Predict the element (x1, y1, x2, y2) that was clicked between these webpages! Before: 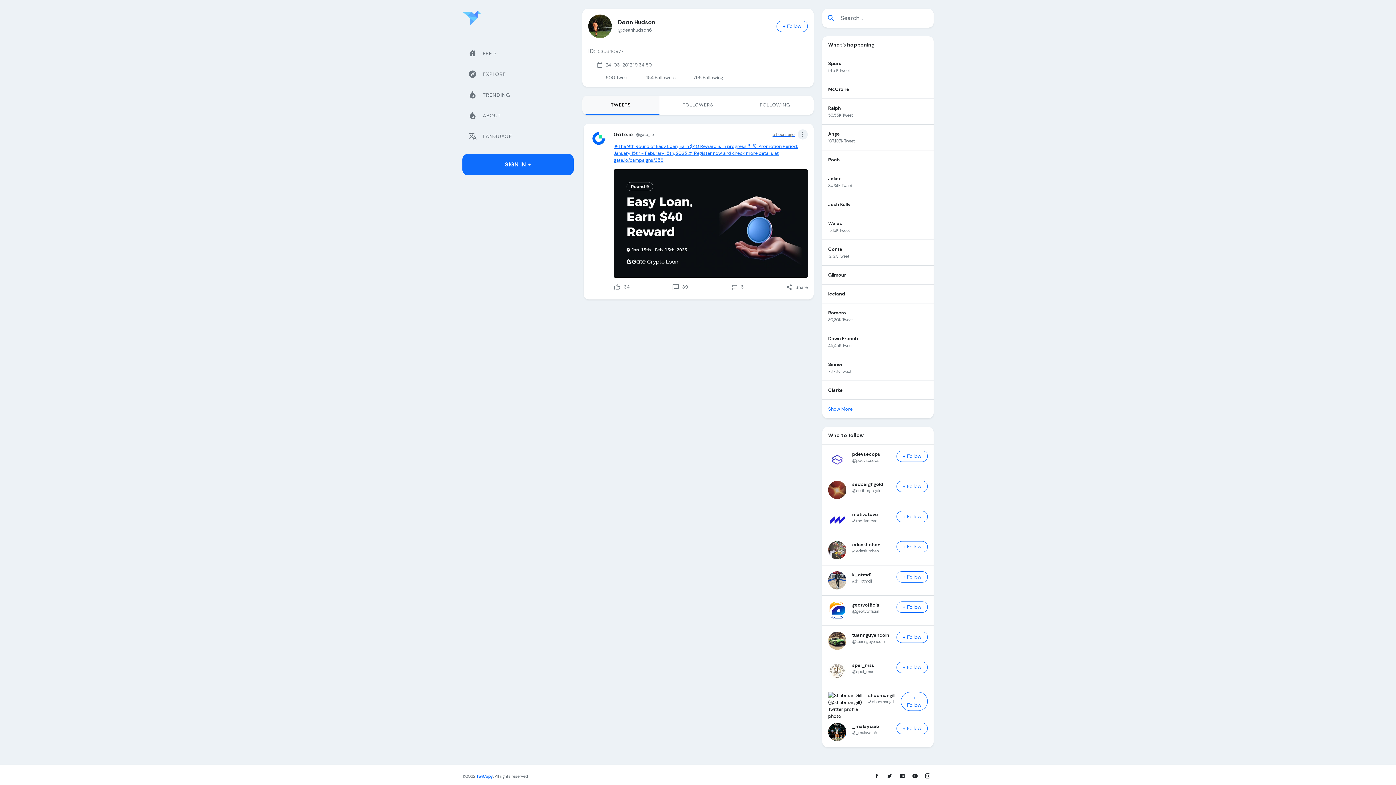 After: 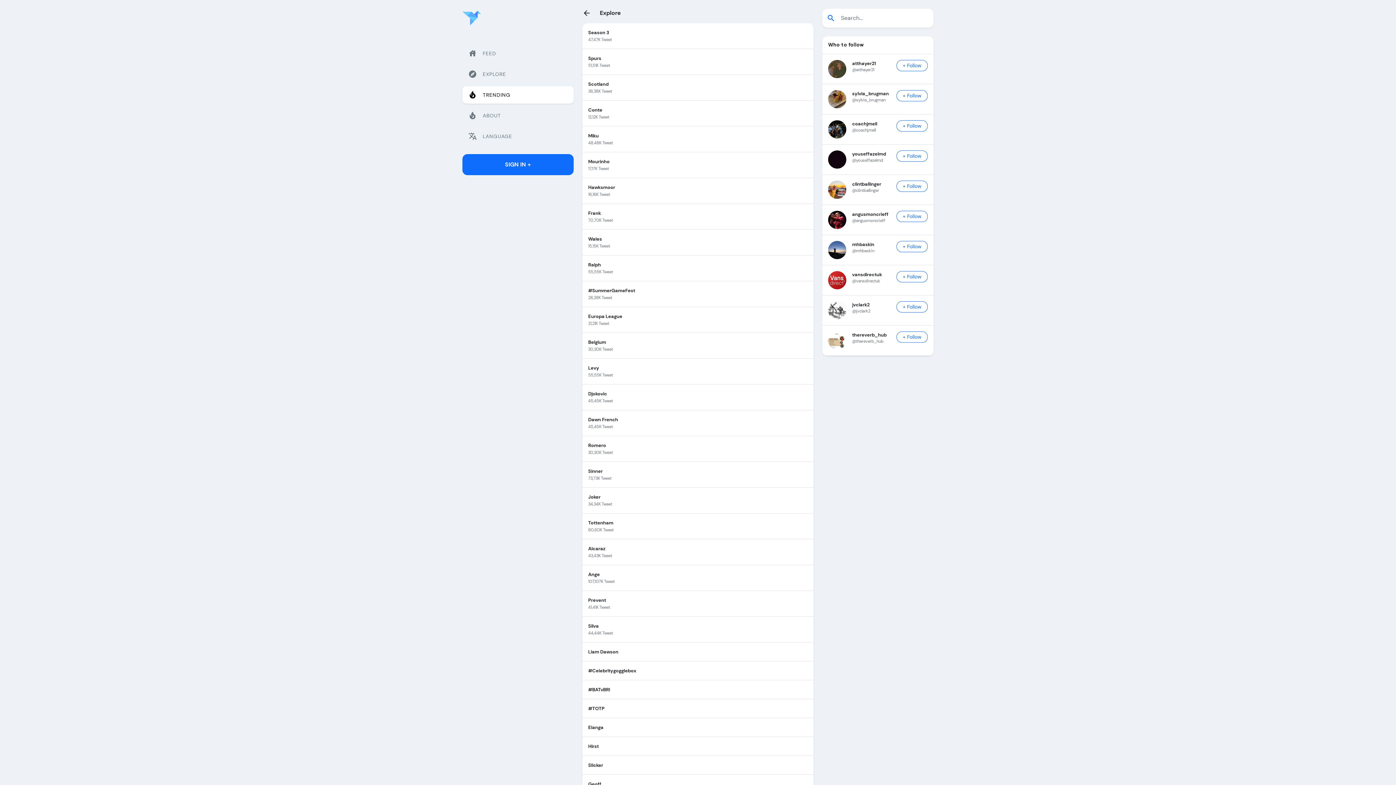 Action: bbox: (822, 400, 933, 418) label: Show More